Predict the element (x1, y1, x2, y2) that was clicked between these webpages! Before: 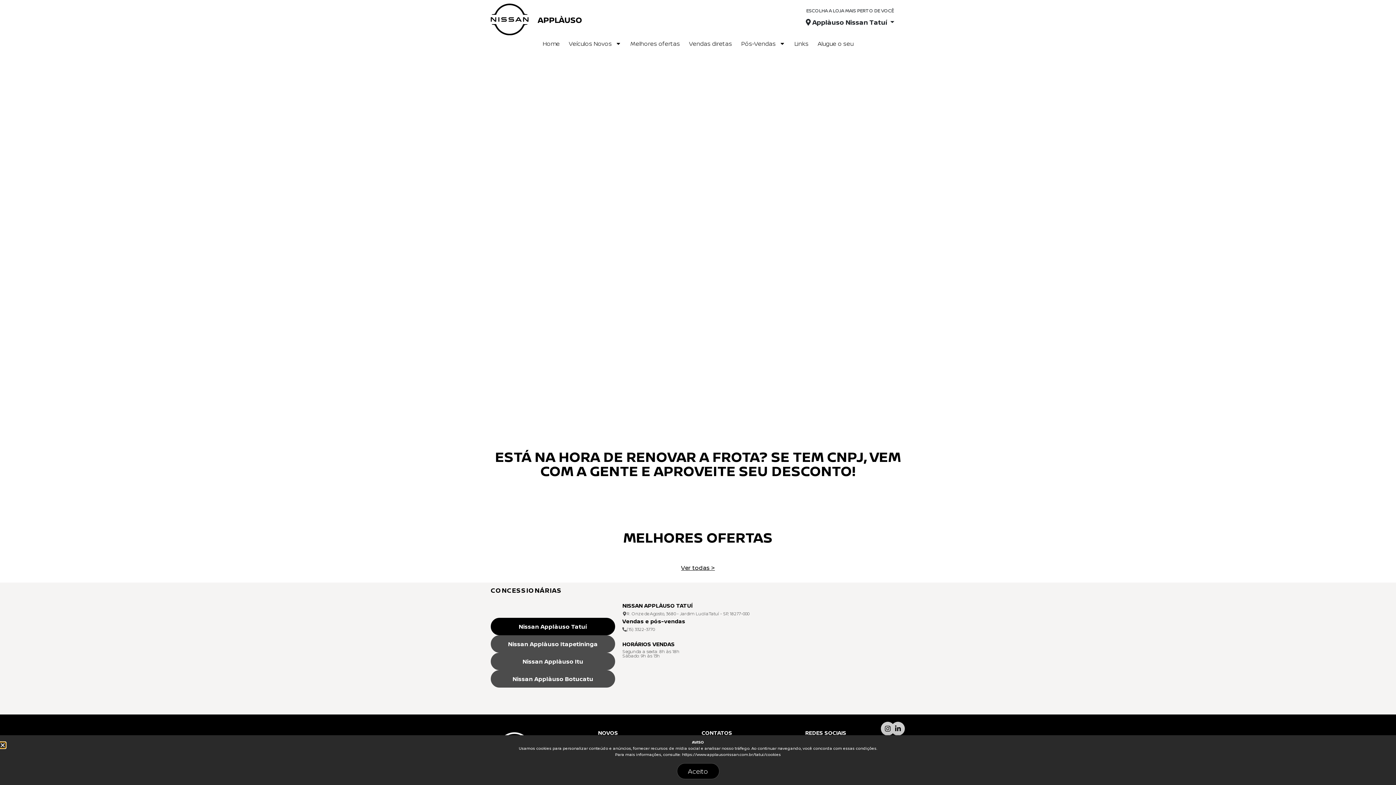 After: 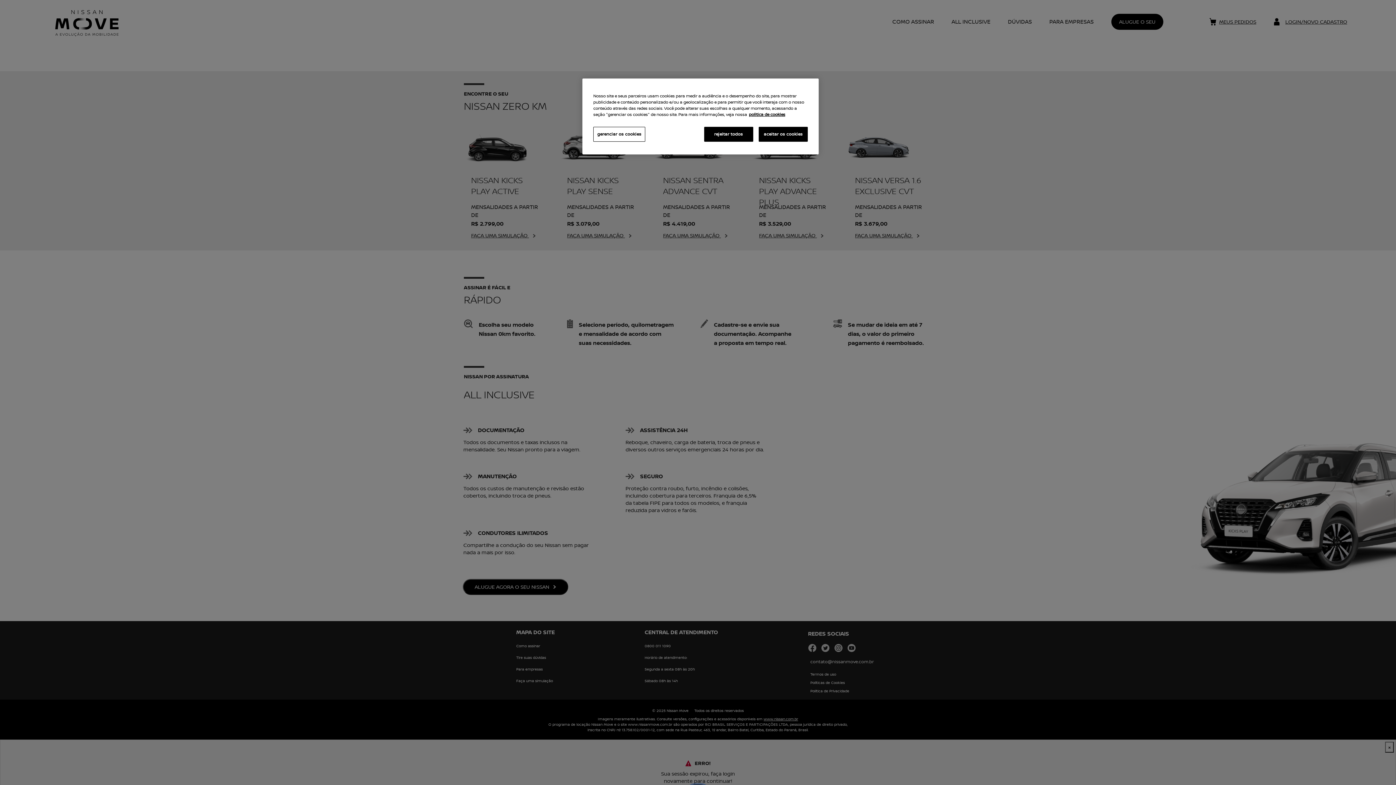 Action: label: Alugue o seu bbox: (815, 35, 856, 51)